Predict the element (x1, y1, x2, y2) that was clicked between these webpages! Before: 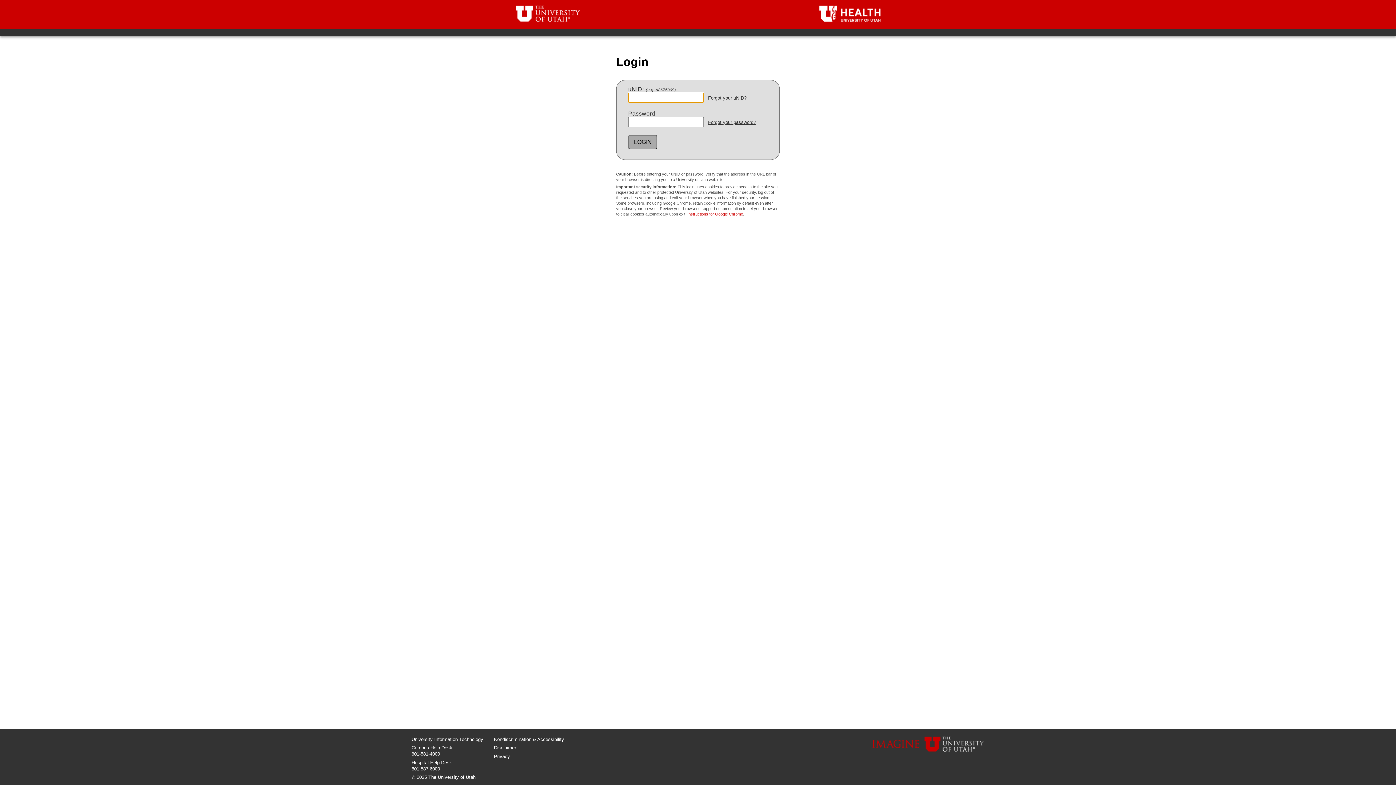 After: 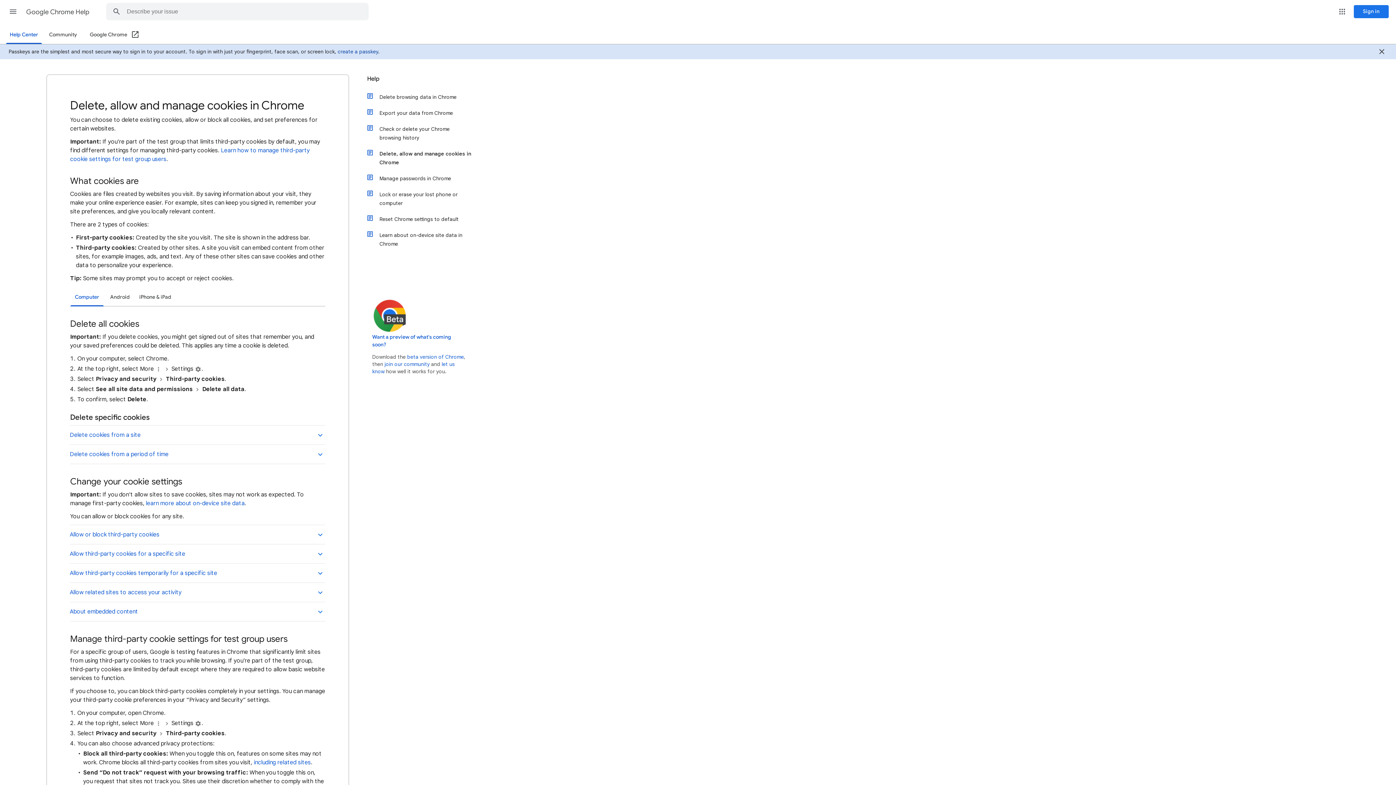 Action: label: Instructions for Google Chrome bbox: (687, 212, 743, 216)